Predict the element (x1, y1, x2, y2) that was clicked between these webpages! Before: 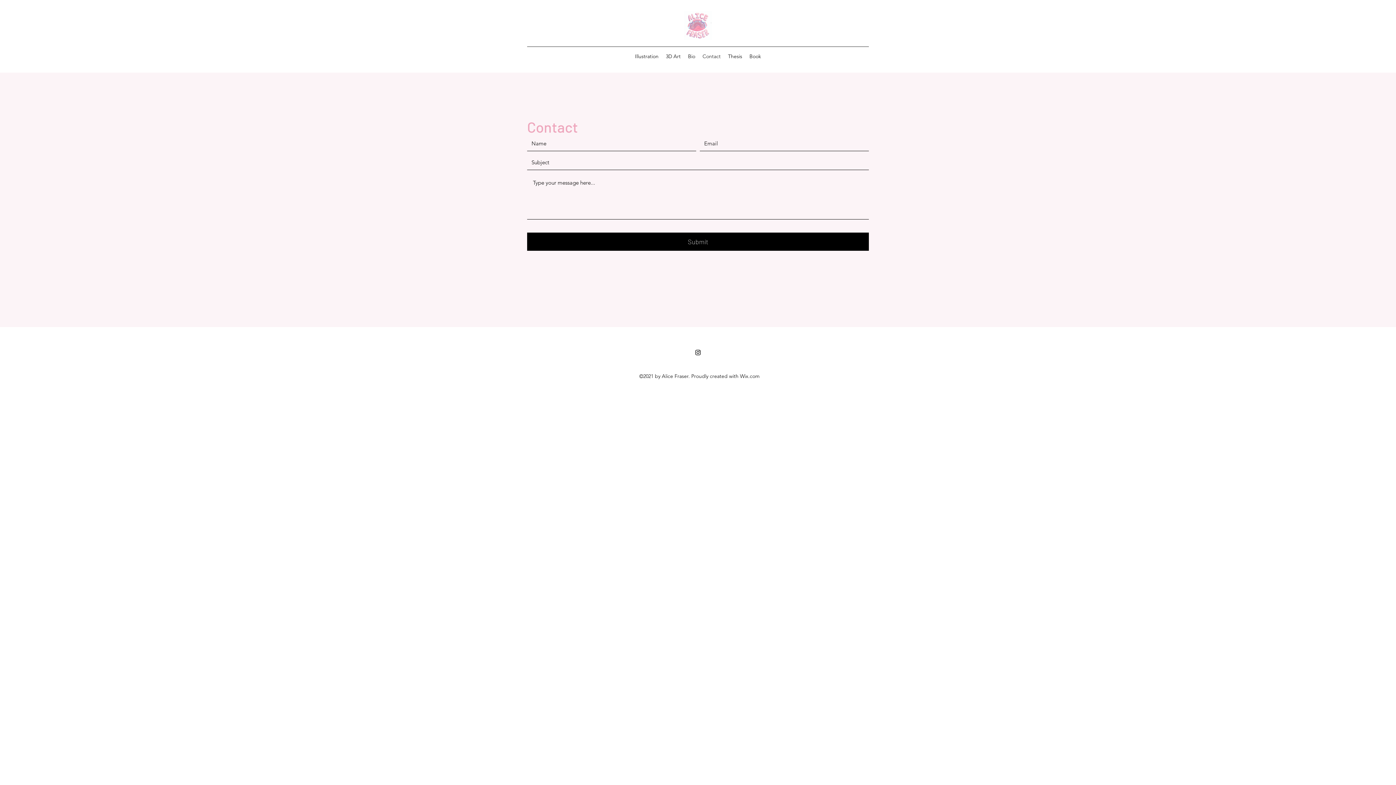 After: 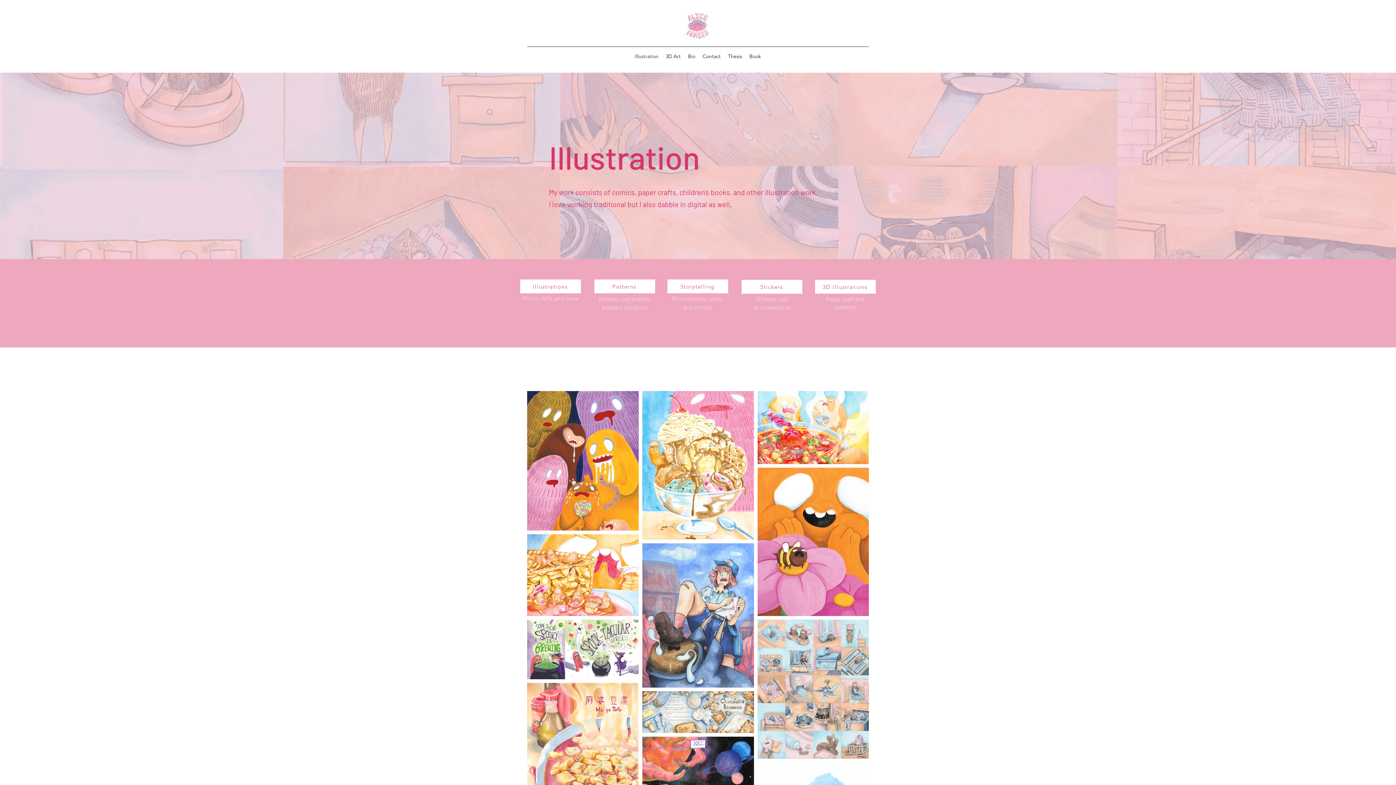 Action: label: Illustration bbox: (631, 50, 662, 61)